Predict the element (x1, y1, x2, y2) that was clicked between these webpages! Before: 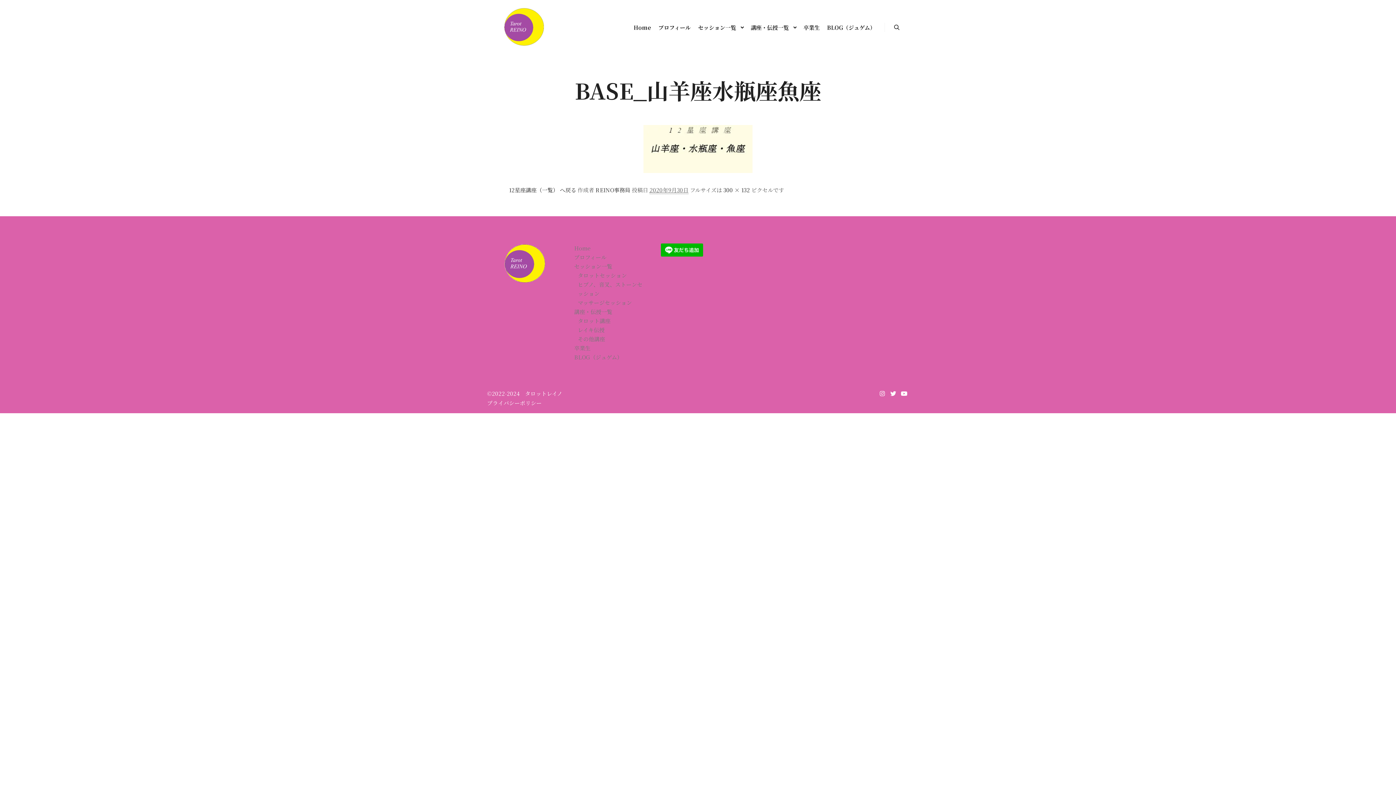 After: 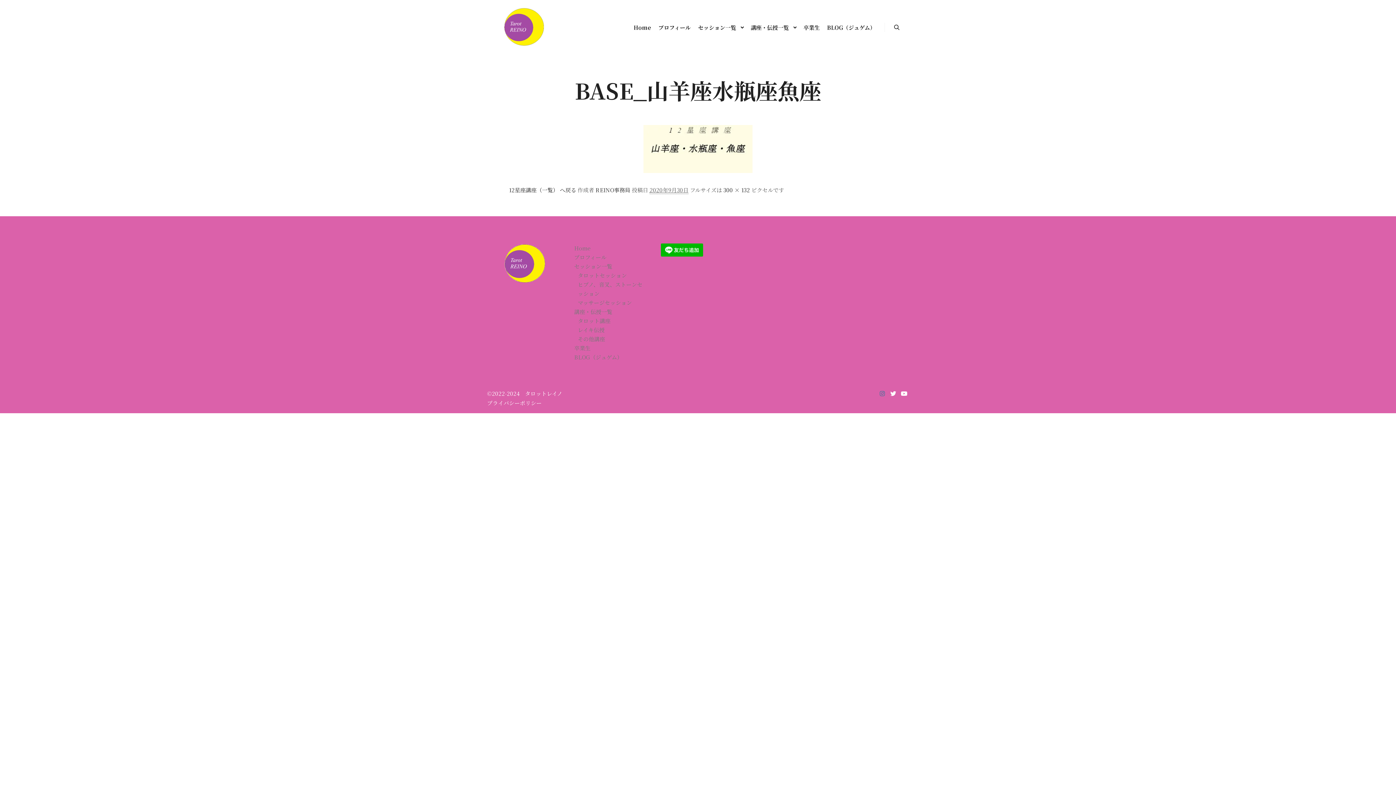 Action: bbox: (877, 389, 887, 398)